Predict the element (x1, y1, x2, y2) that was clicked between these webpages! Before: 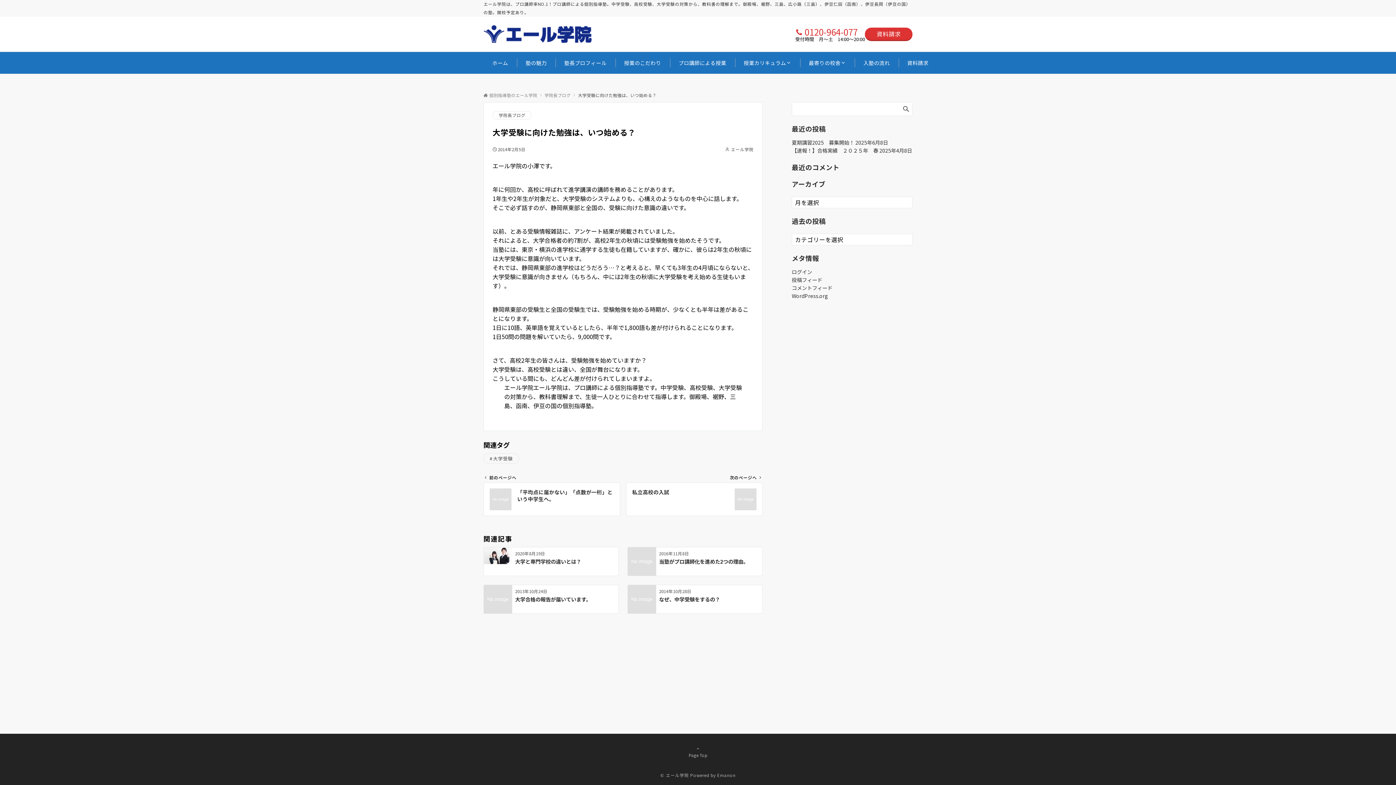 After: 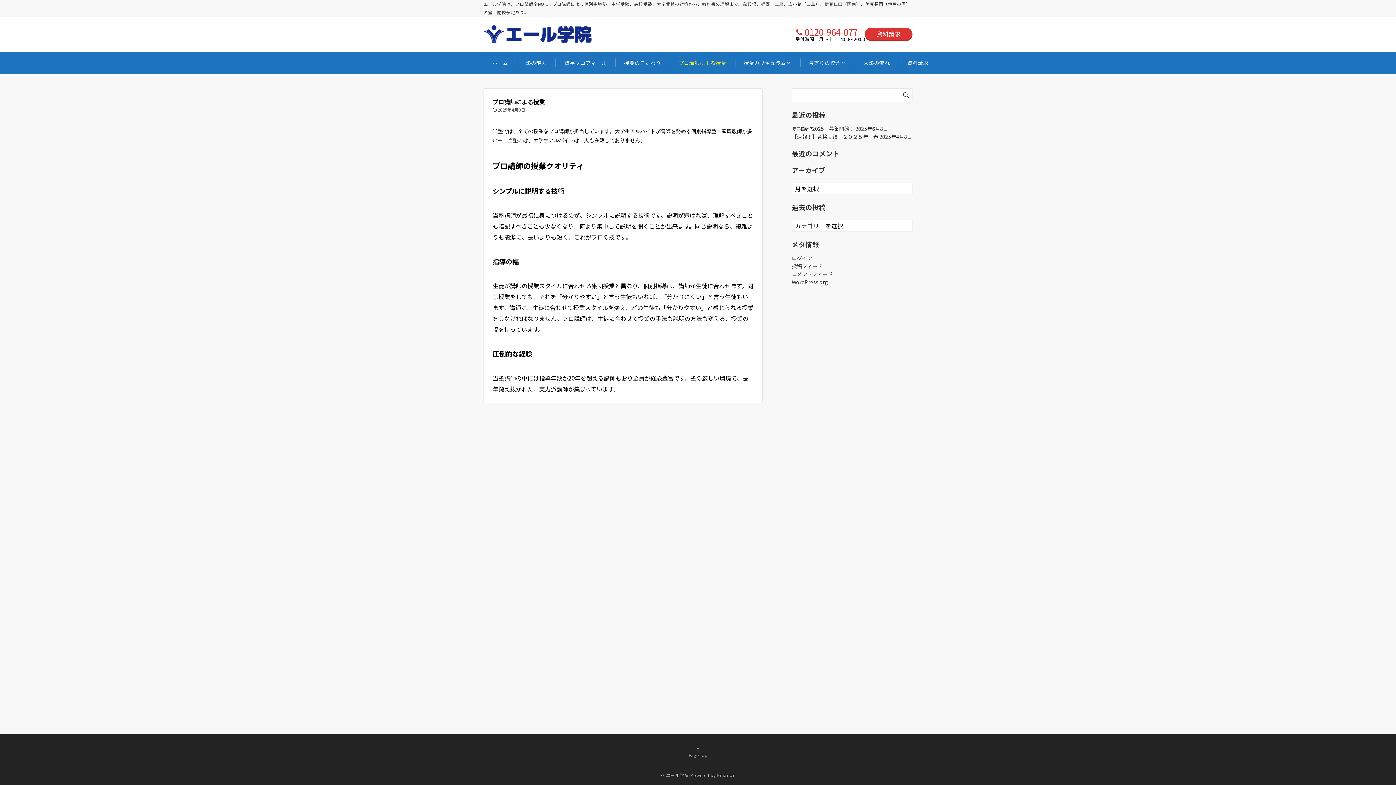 Action: bbox: (670, 52, 735, 73) label: プロ講師による授業